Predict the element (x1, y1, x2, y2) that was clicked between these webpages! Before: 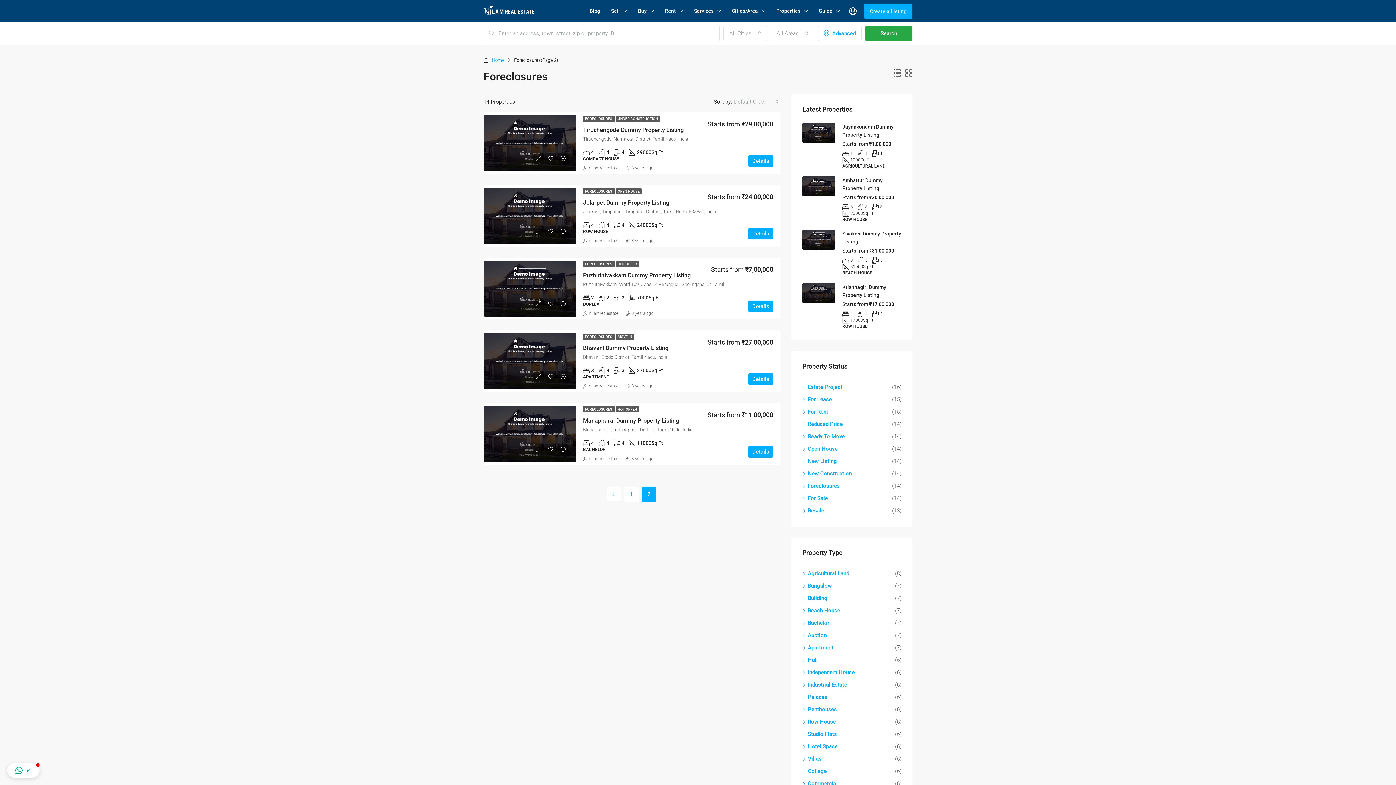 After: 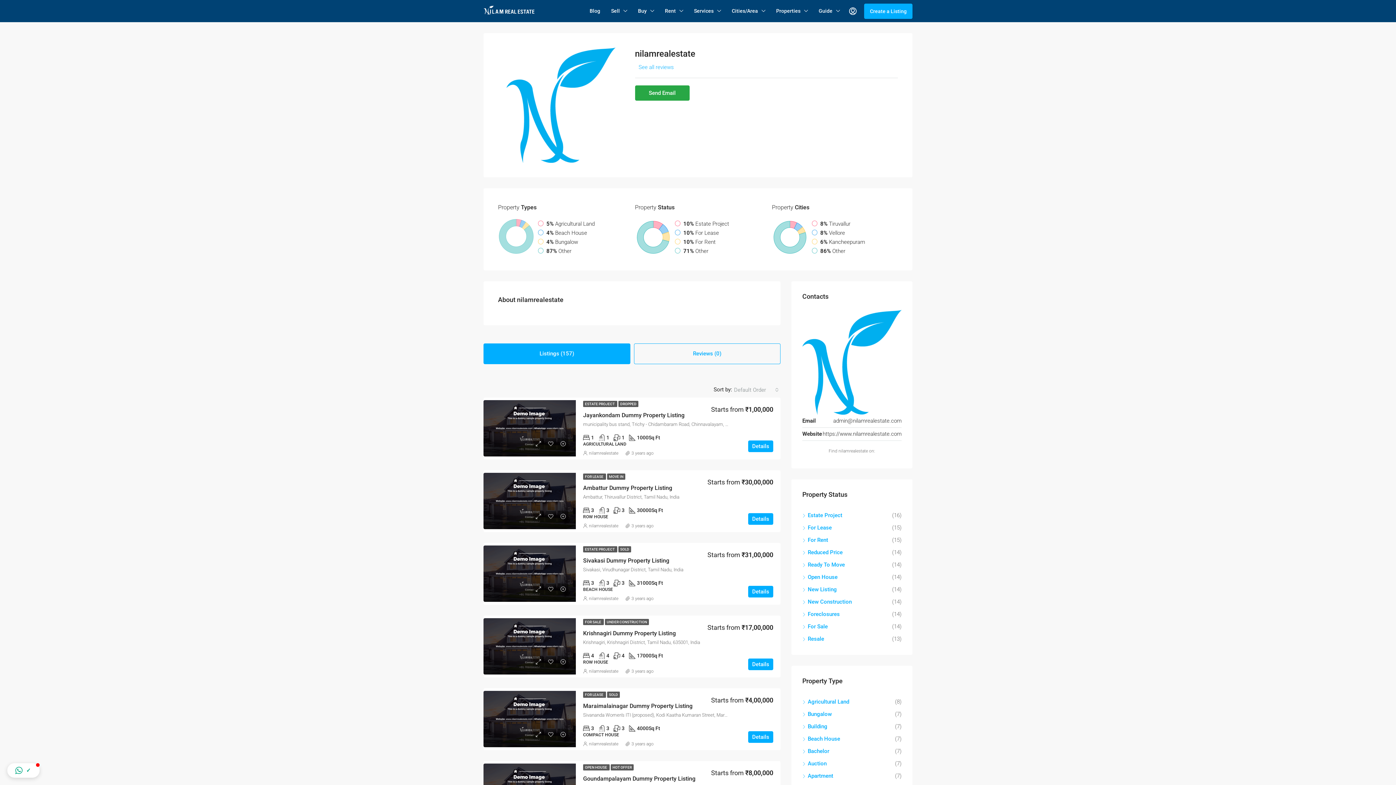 Action: bbox: (589, 163, 618, 172) label: nilamrealestate